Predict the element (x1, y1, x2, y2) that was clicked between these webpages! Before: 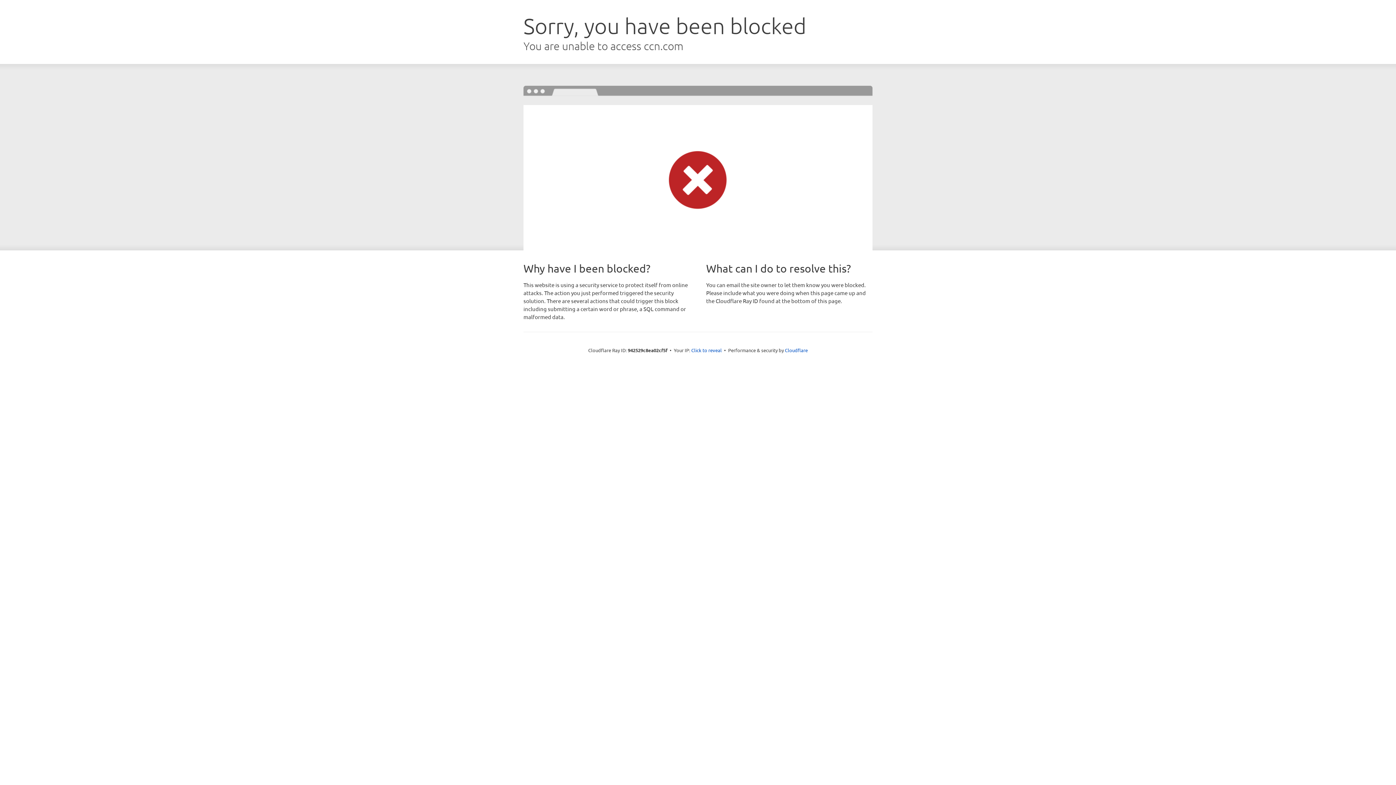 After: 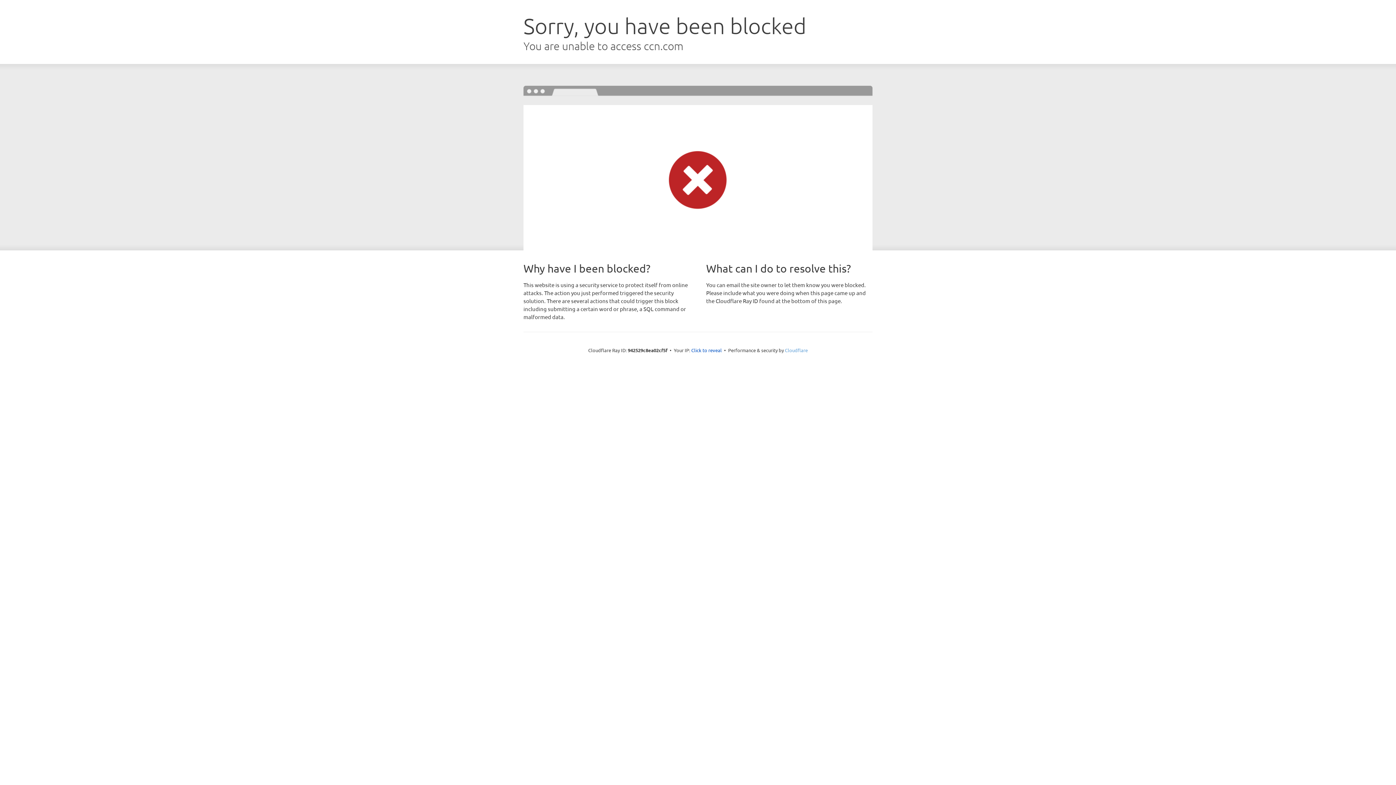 Action: label: Cloudflare bbox: (785, 347, 808, 353)